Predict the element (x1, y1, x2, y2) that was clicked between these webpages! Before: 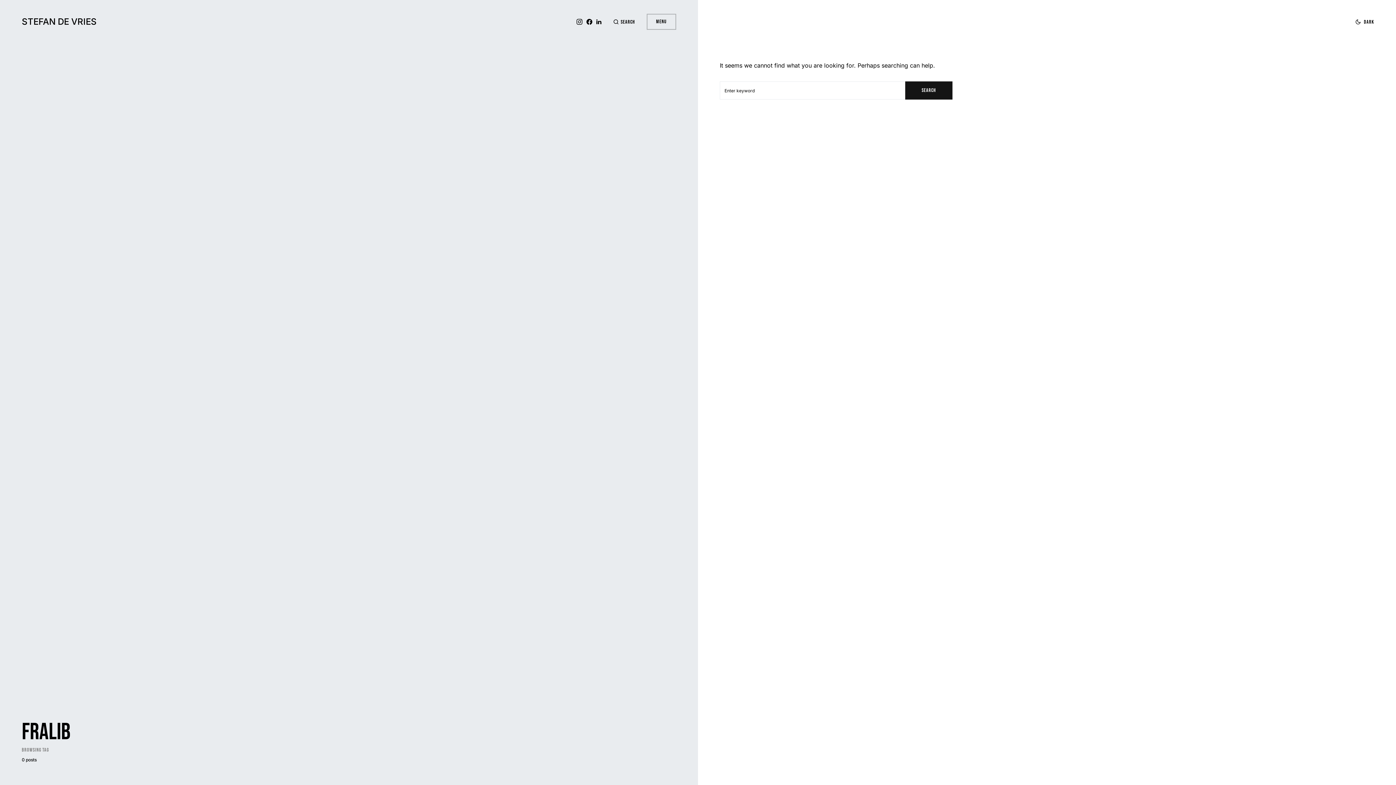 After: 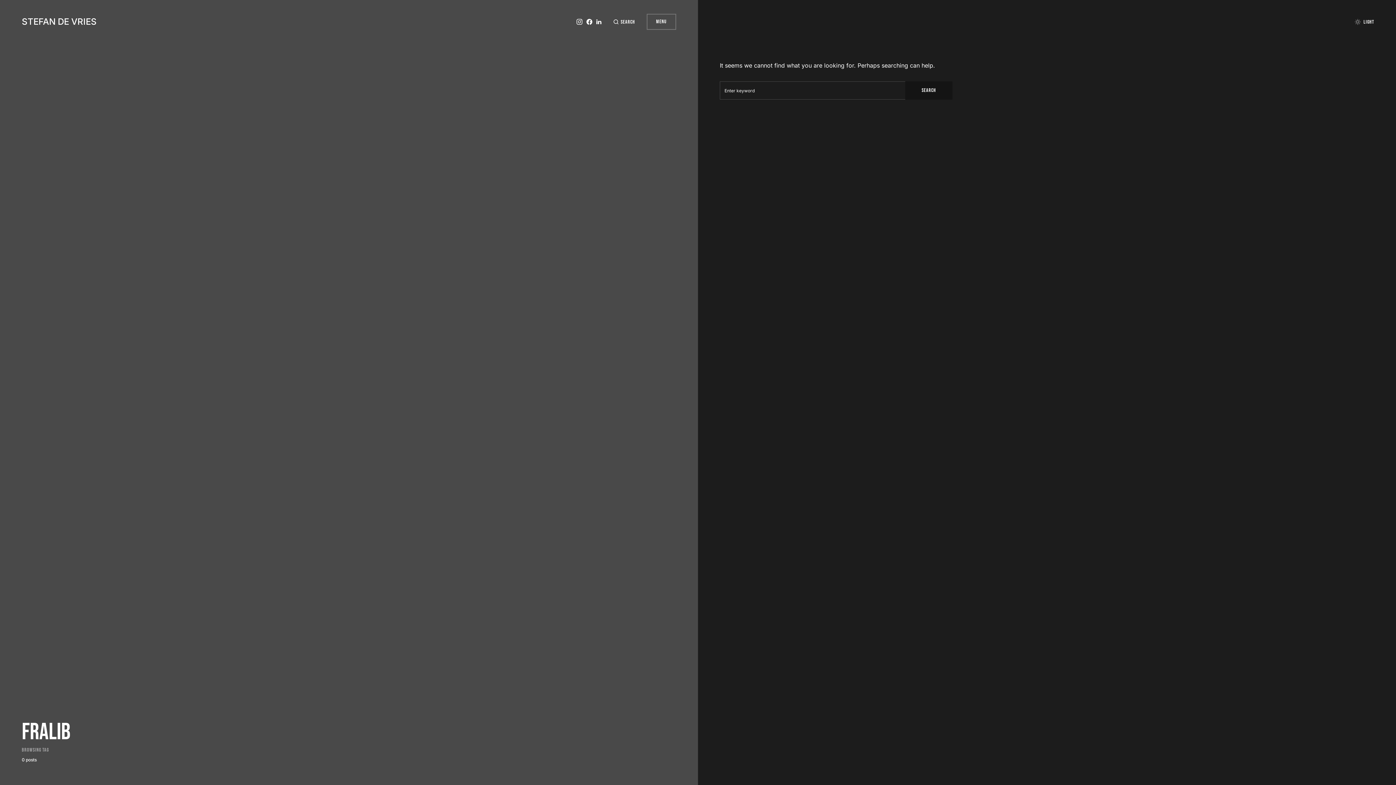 Action: label: Dark bbox: (1352, 10, 1374, 32)